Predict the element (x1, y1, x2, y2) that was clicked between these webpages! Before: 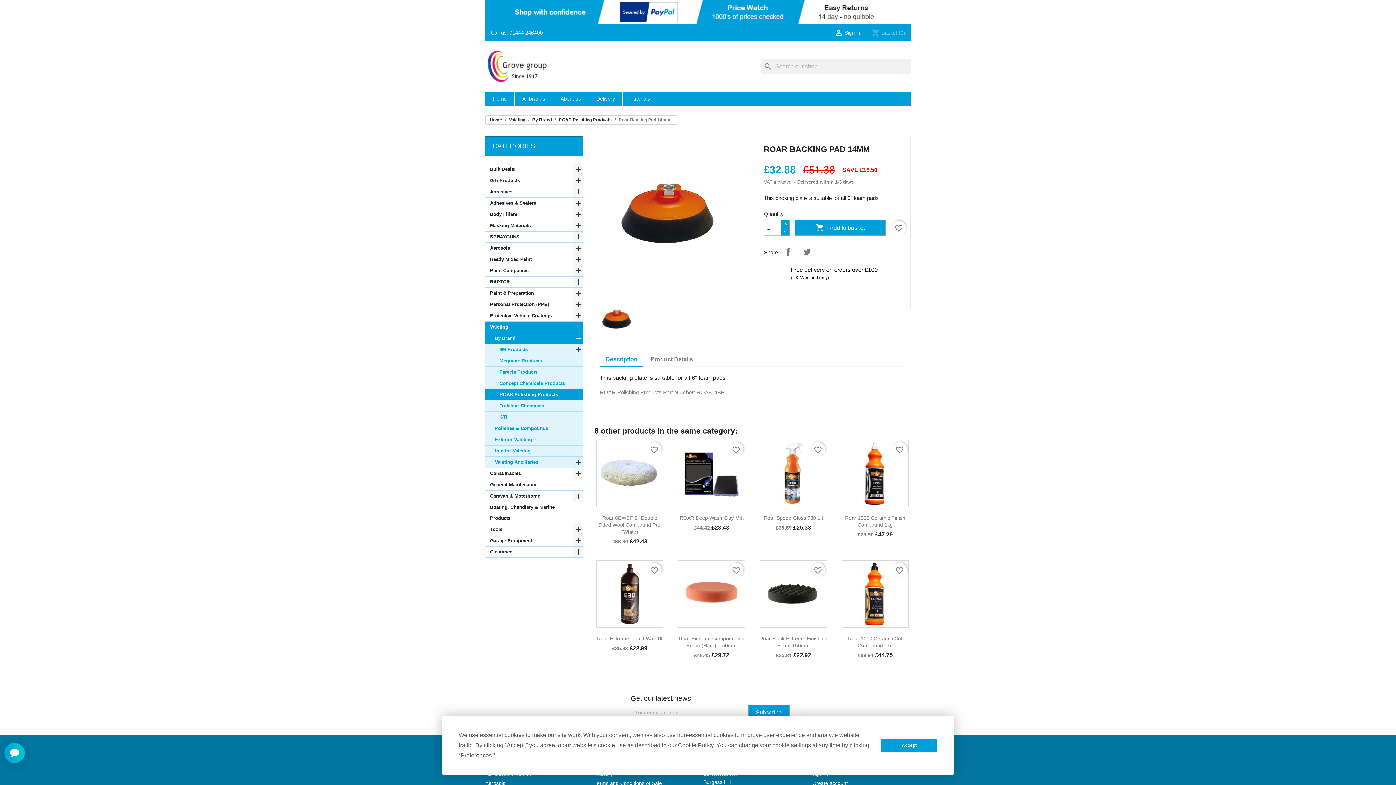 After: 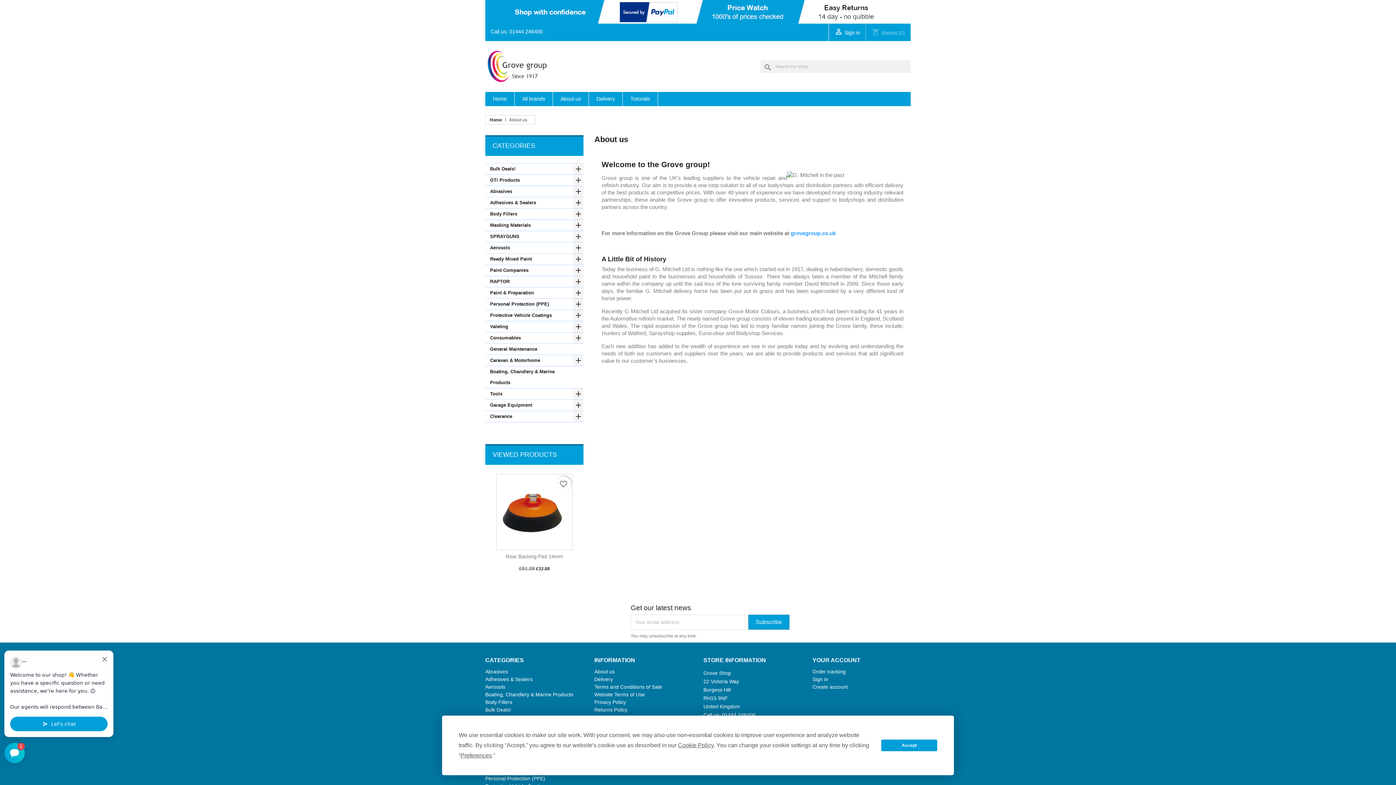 Action: bbox: (553, 92, 588, 106) label: About us